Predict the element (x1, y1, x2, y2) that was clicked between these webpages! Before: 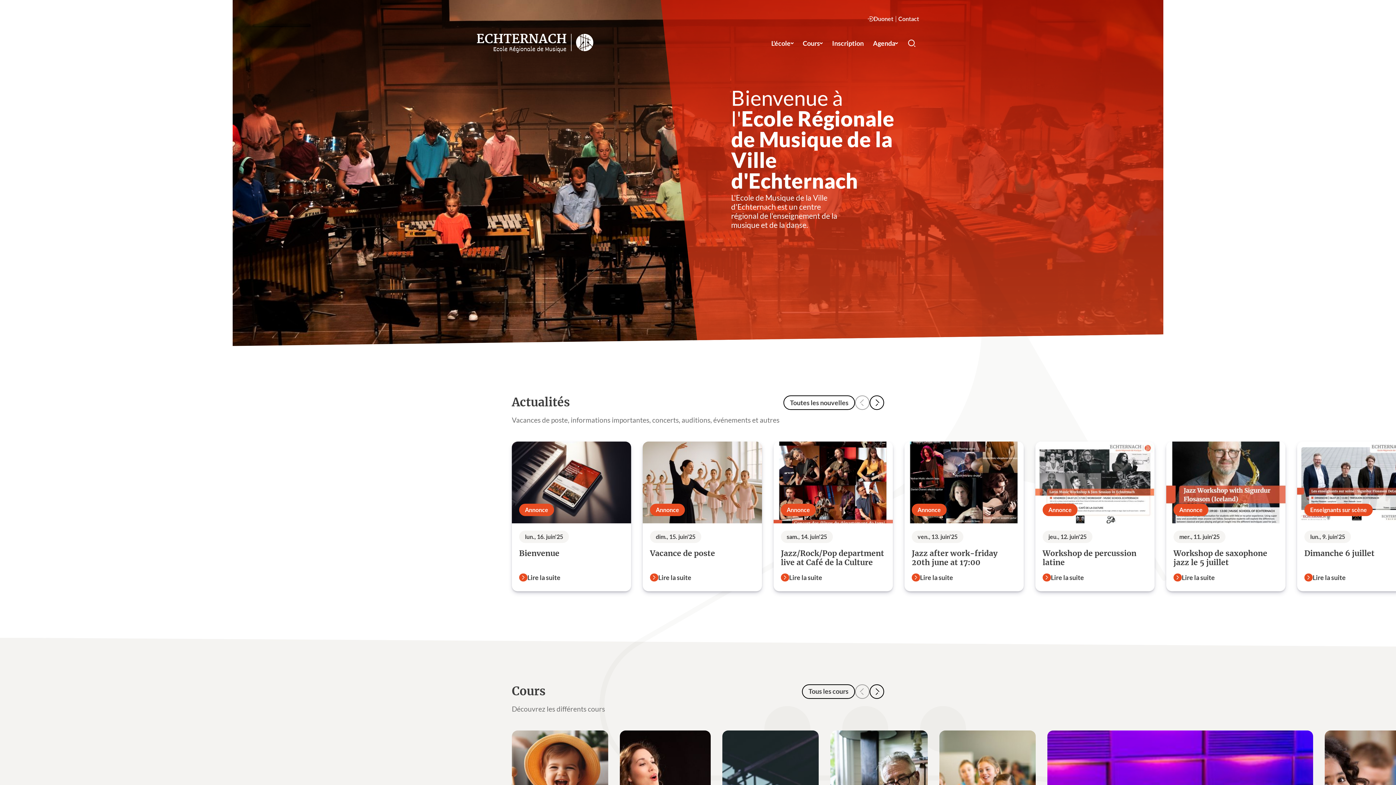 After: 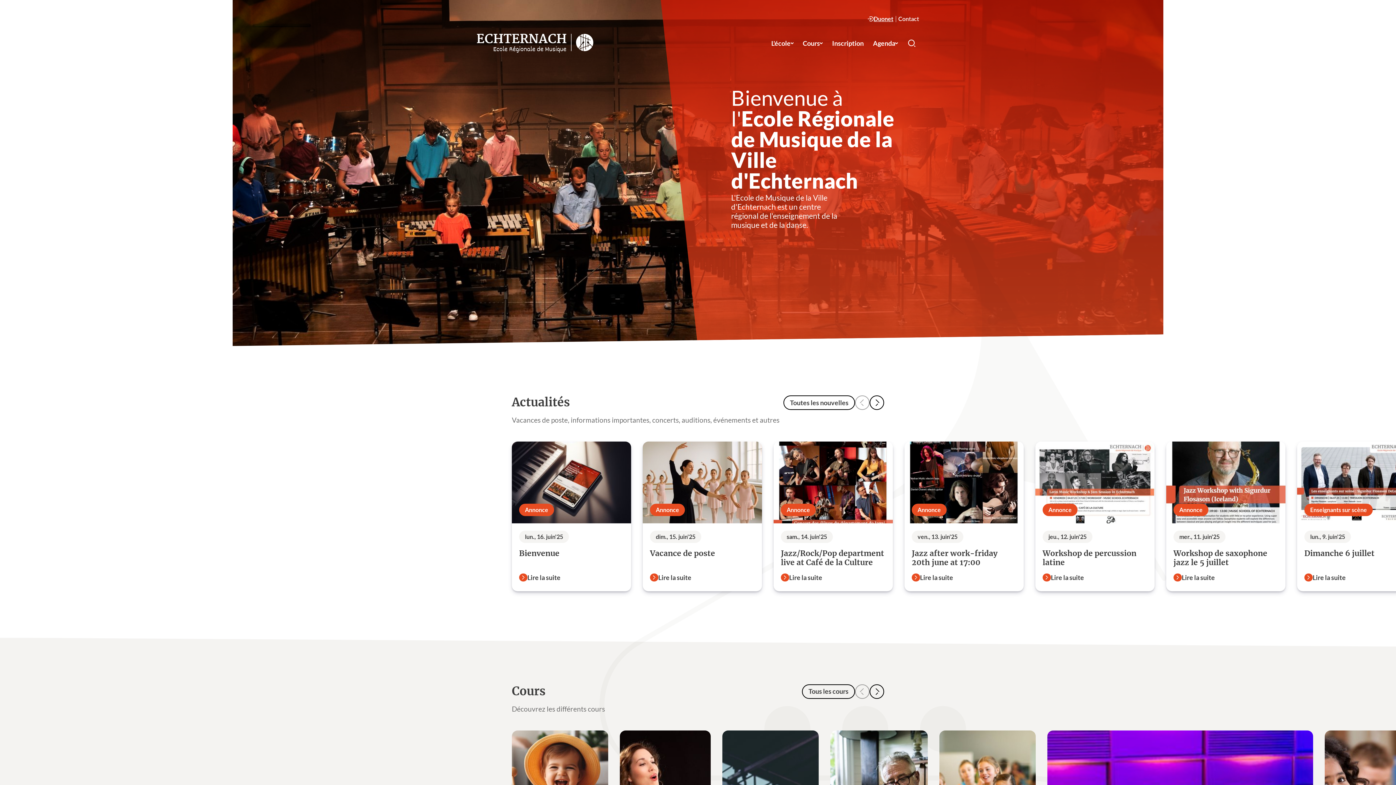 Action: label: Duonet bbox: (868, 14, 895, 23)